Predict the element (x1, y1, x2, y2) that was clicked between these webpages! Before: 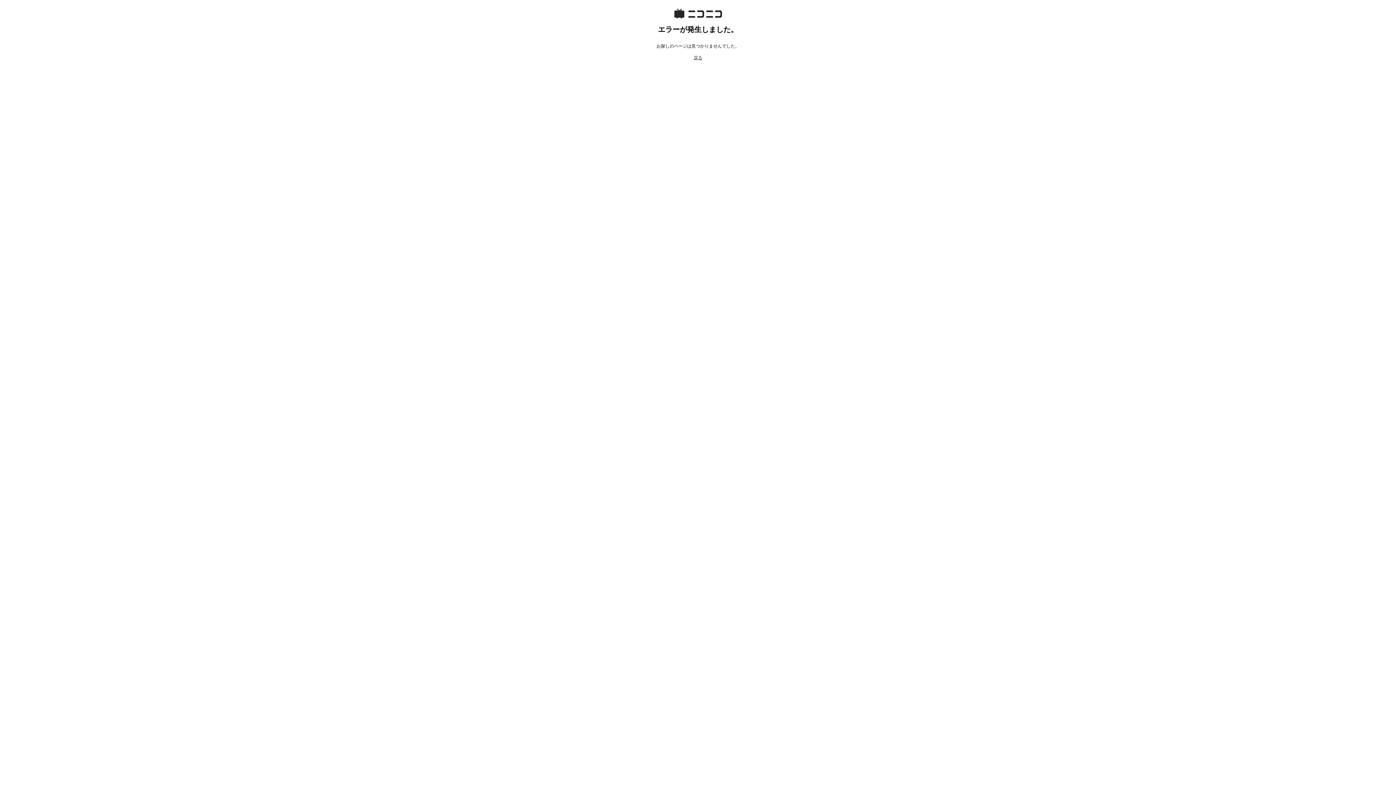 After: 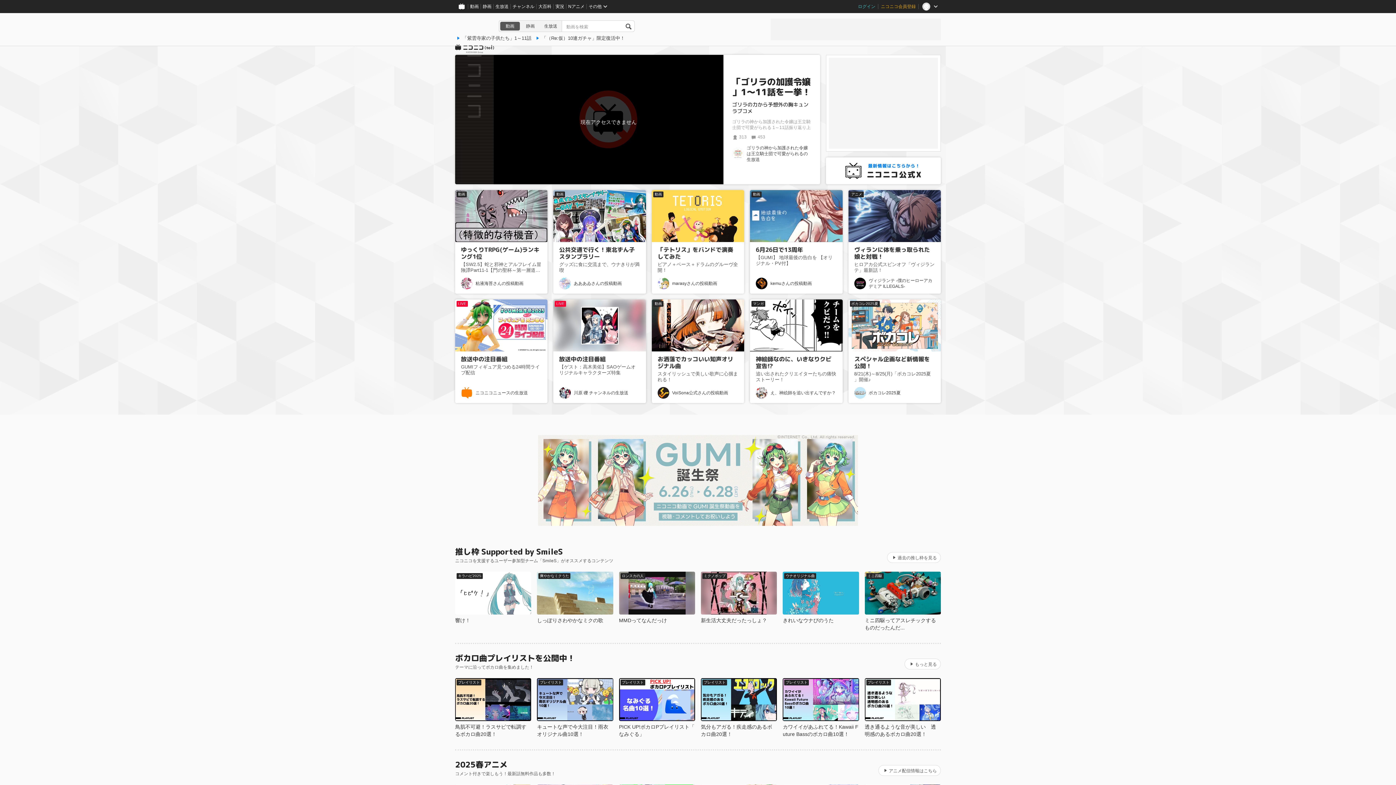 Action: label: 戻る bbox: (693, 55, 702, 60)